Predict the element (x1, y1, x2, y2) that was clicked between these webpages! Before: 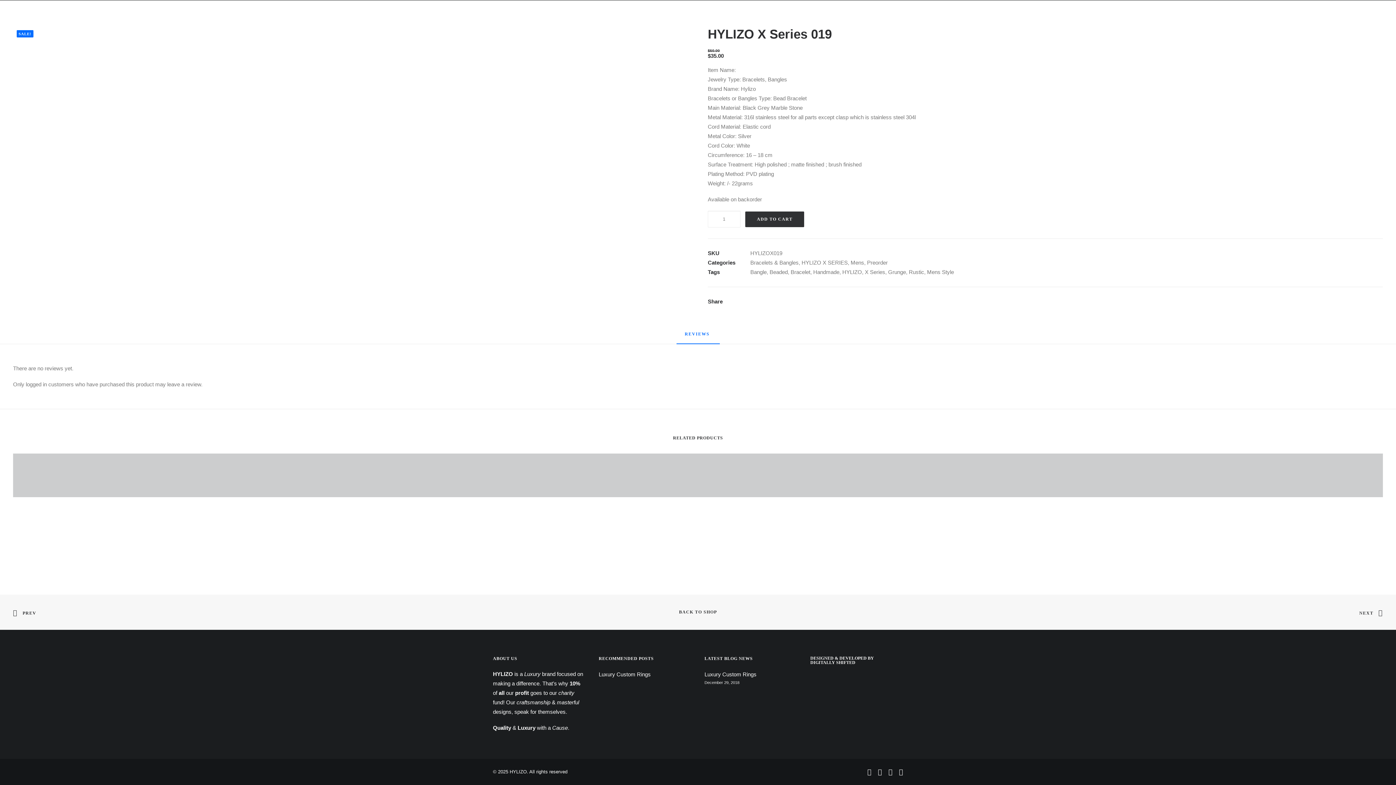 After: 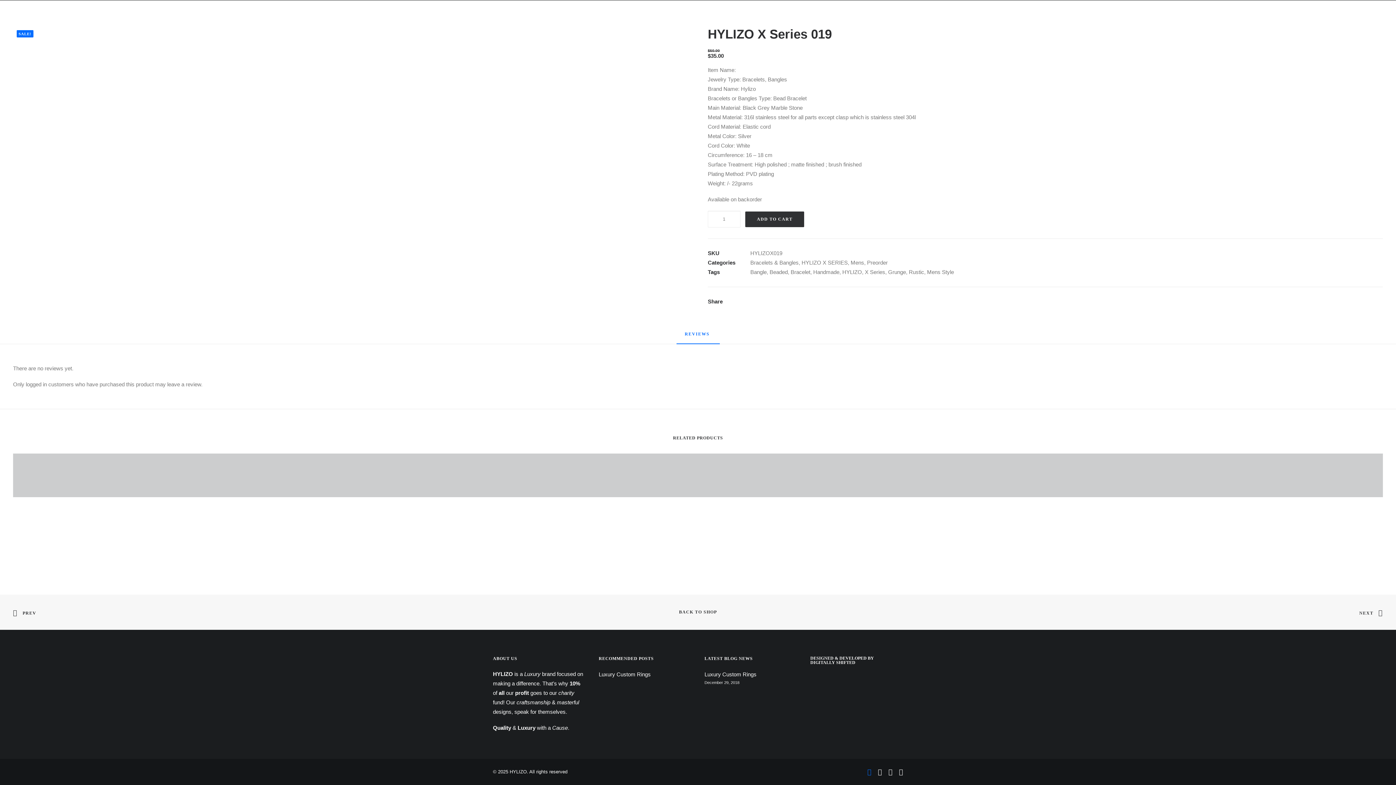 Action: bbox: (867, 770, 871, 775)